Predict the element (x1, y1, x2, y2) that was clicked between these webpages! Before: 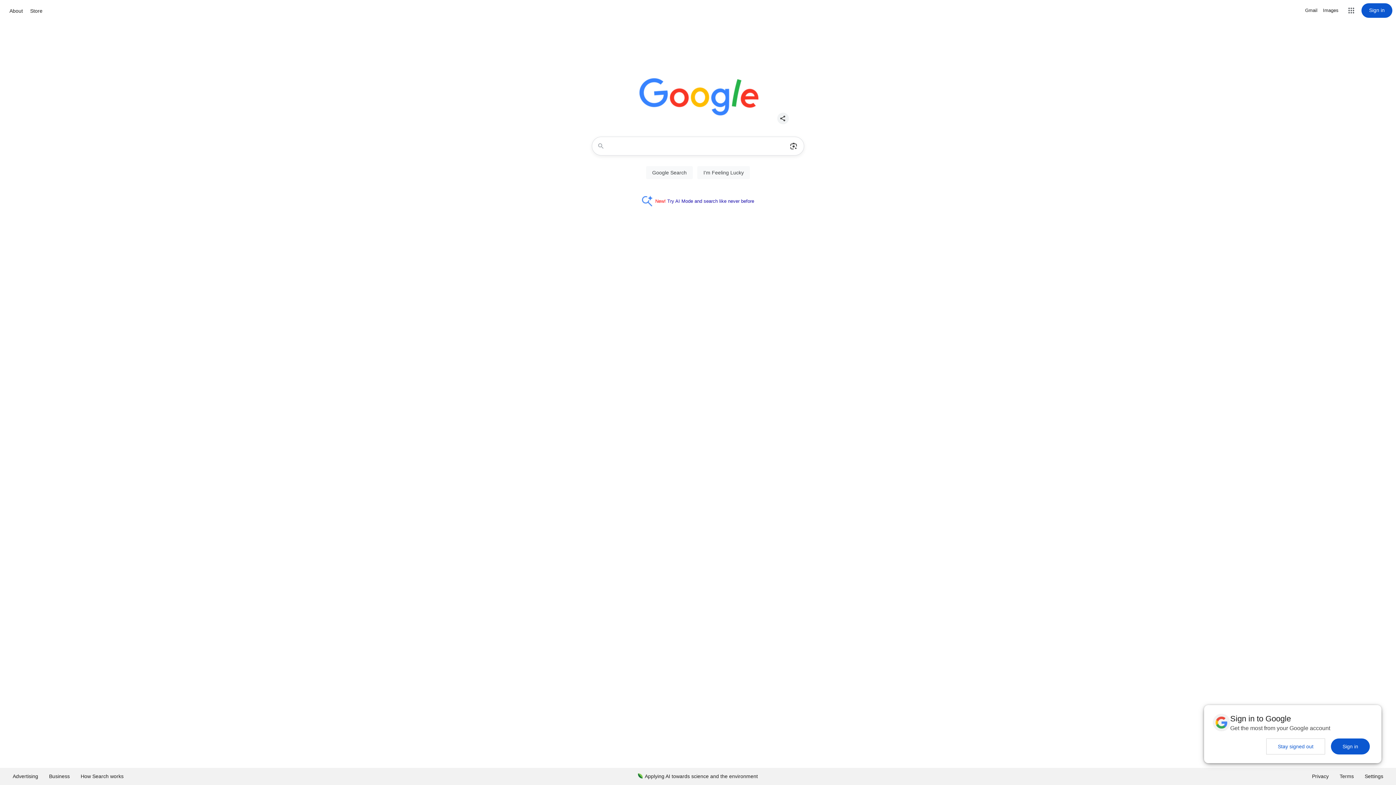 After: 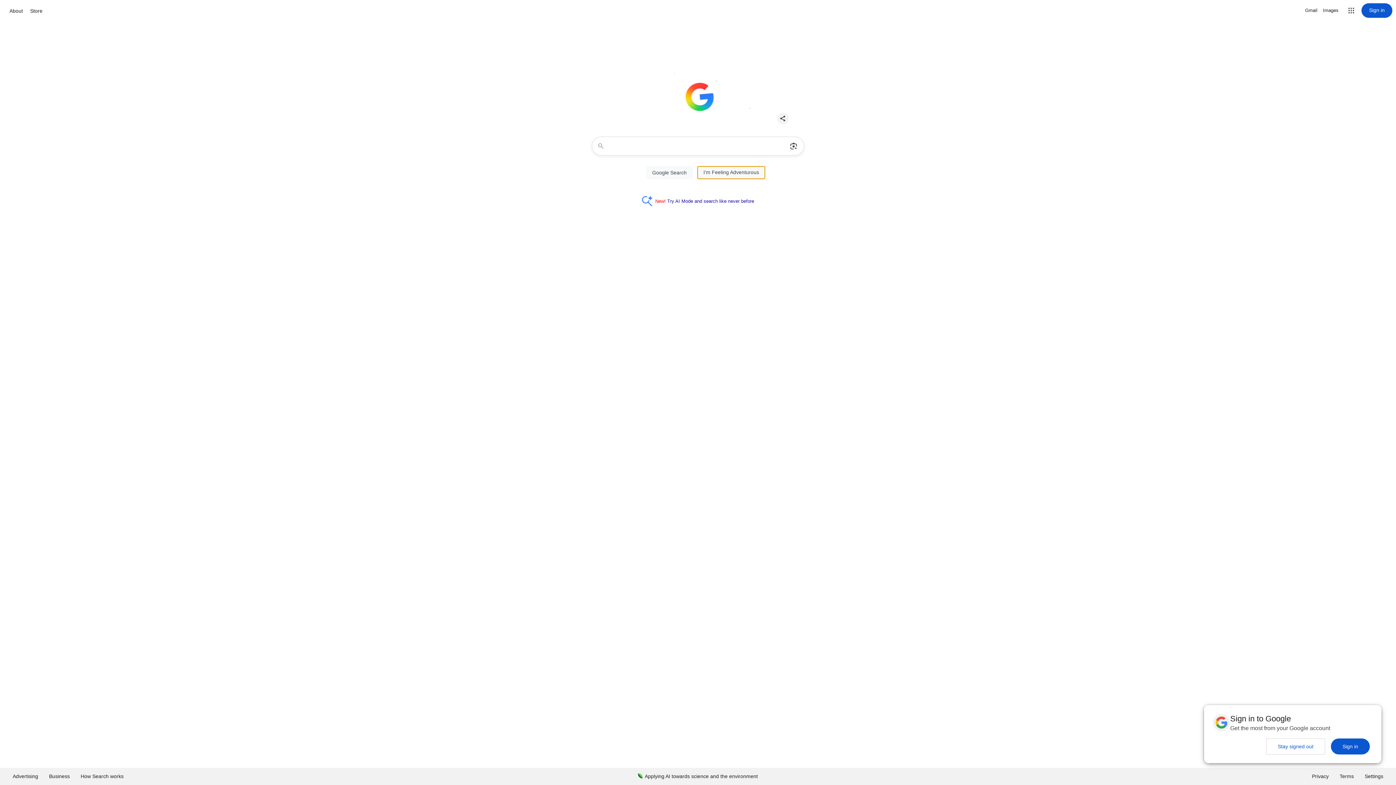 Action: bbox: (697, 166, 750, 179) label: I'm Feeling Lucky